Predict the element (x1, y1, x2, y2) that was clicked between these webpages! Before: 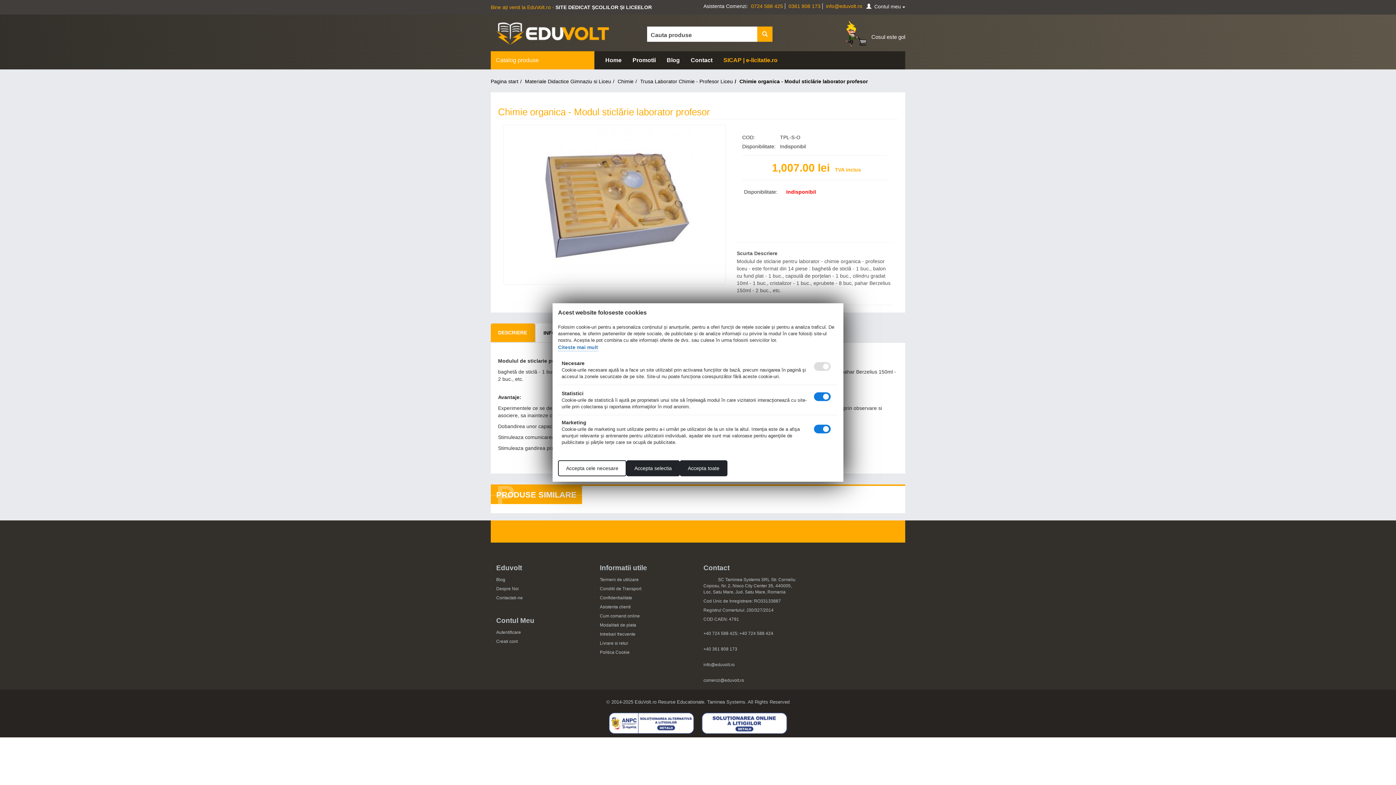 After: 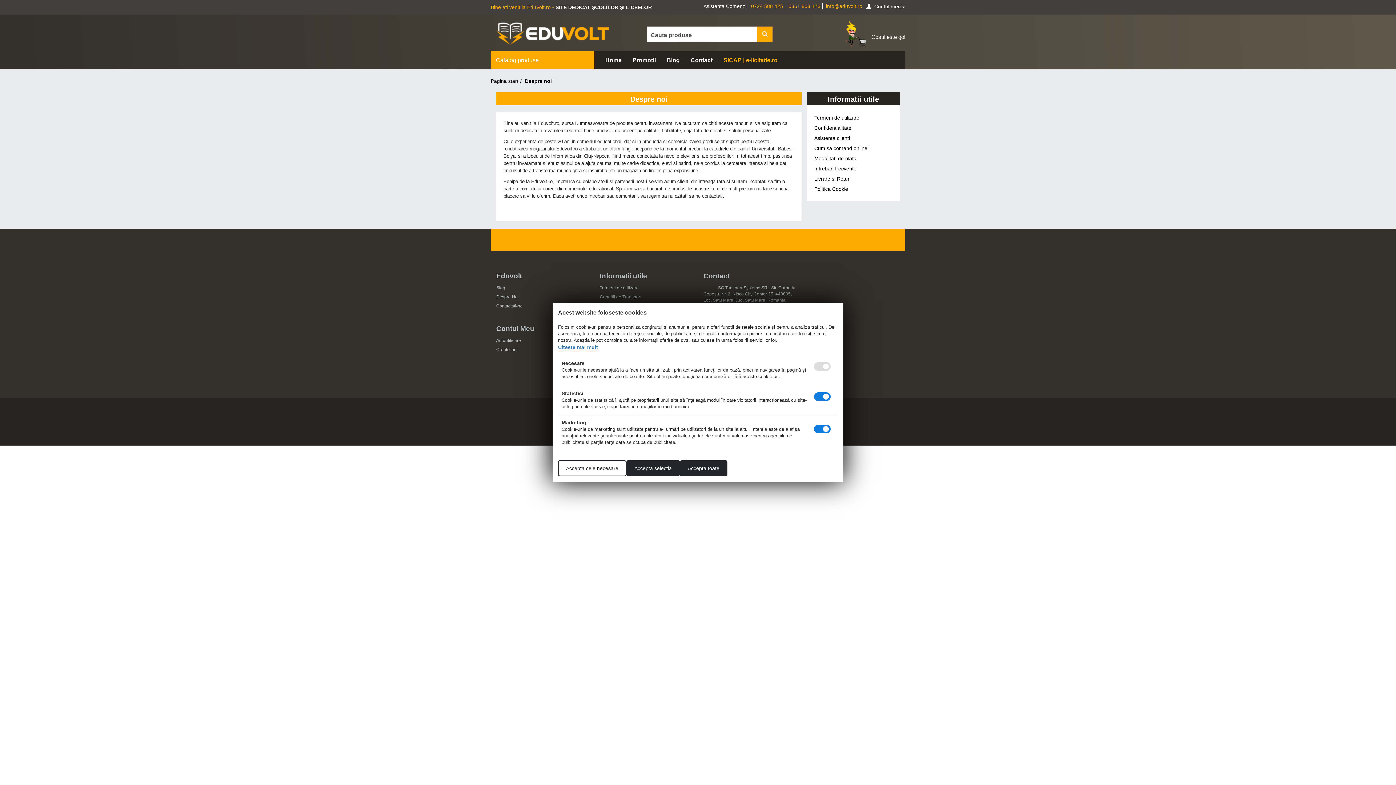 Action: label: Despre Noi bbox: (496, 584, 534, 593)